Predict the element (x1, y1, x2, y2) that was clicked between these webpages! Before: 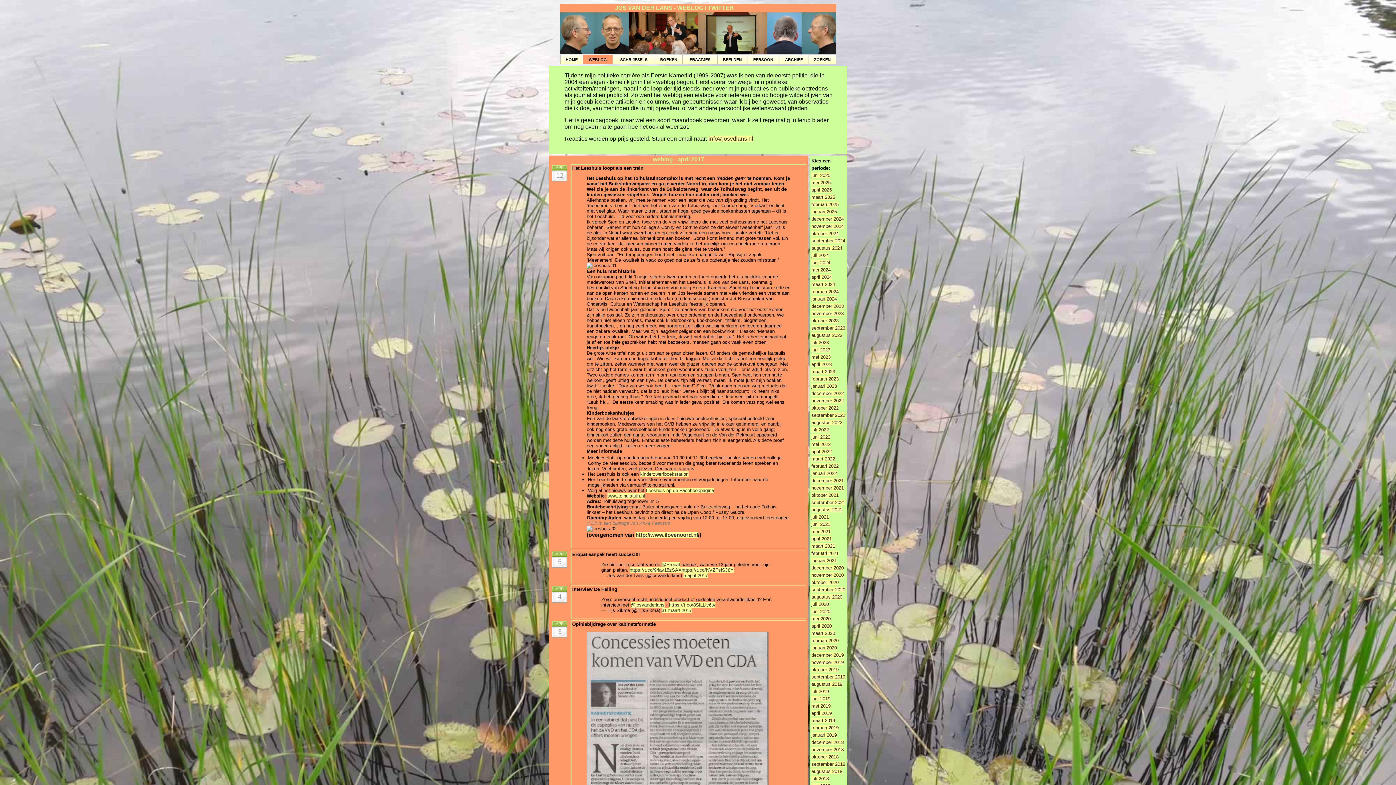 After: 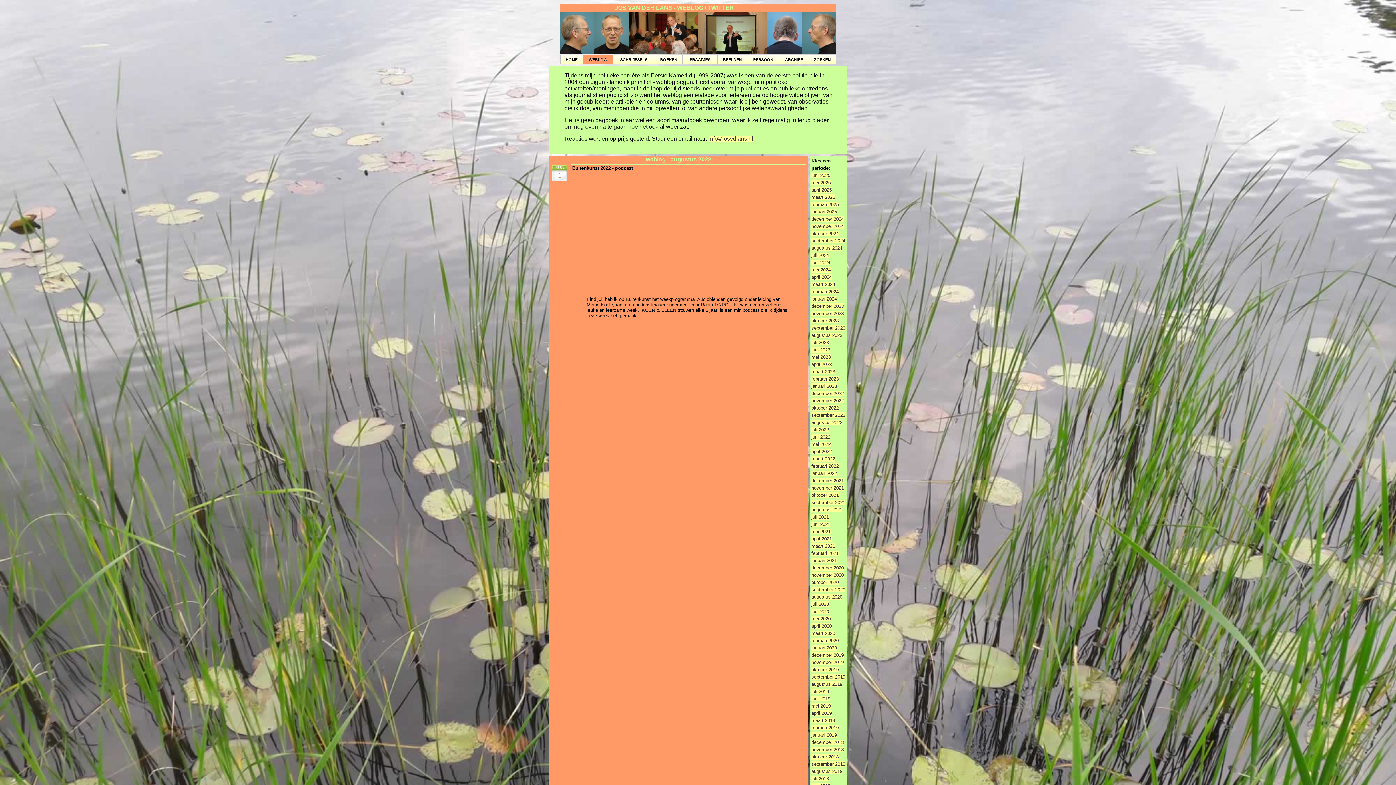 Action: label: augustus 2022 bbox: (811, 420, 842, 425)